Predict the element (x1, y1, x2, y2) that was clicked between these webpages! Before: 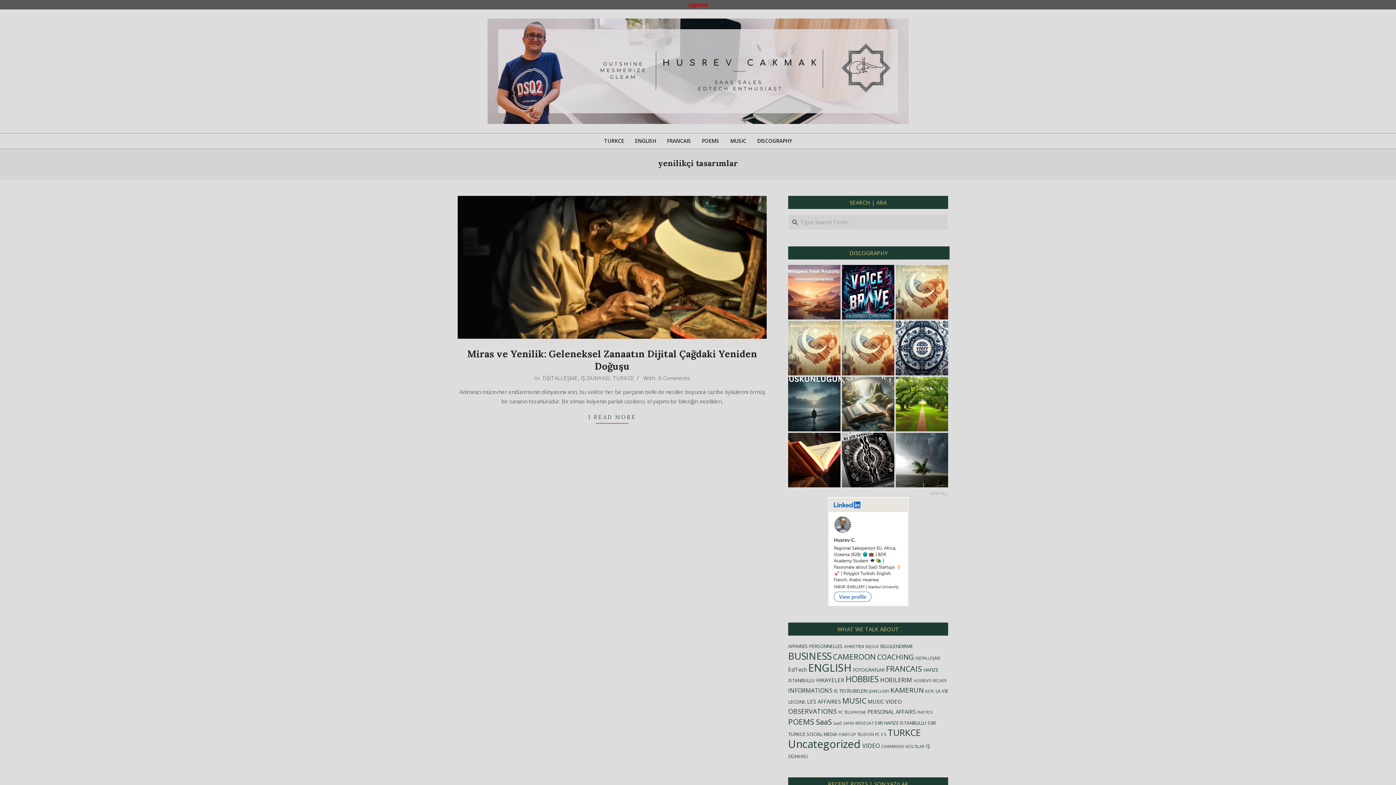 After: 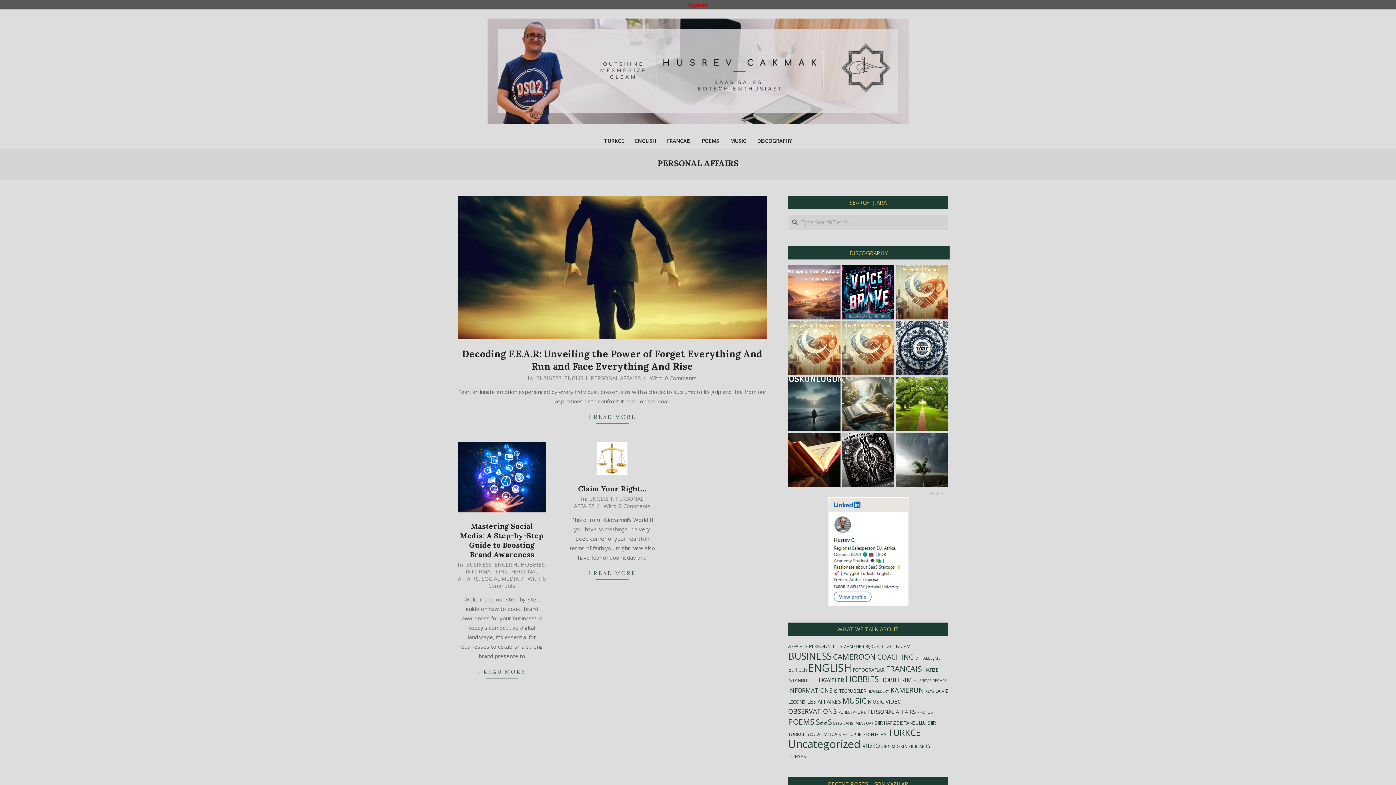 Action: bbox: (867, 708, 916, 715) label: PERSONAL AFFAIRS (3 items)